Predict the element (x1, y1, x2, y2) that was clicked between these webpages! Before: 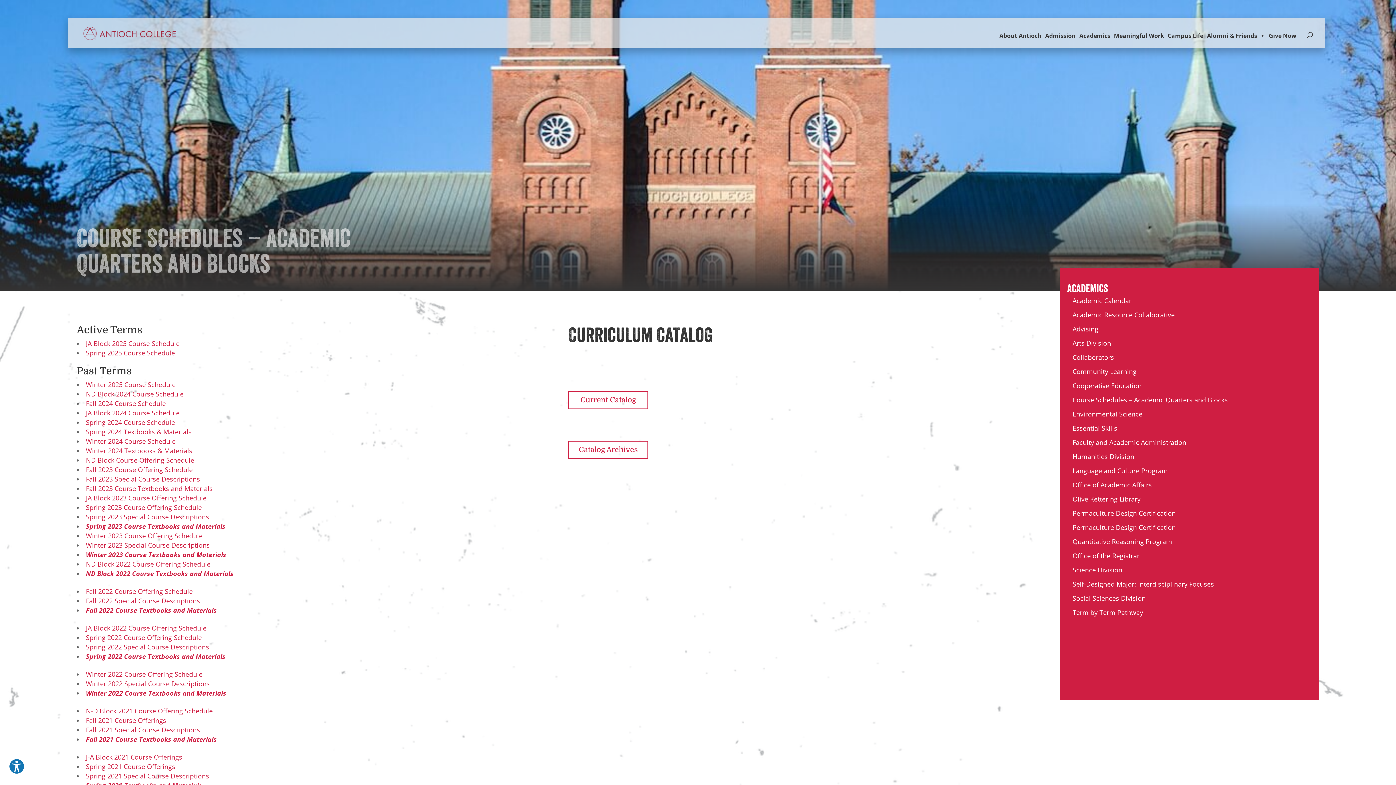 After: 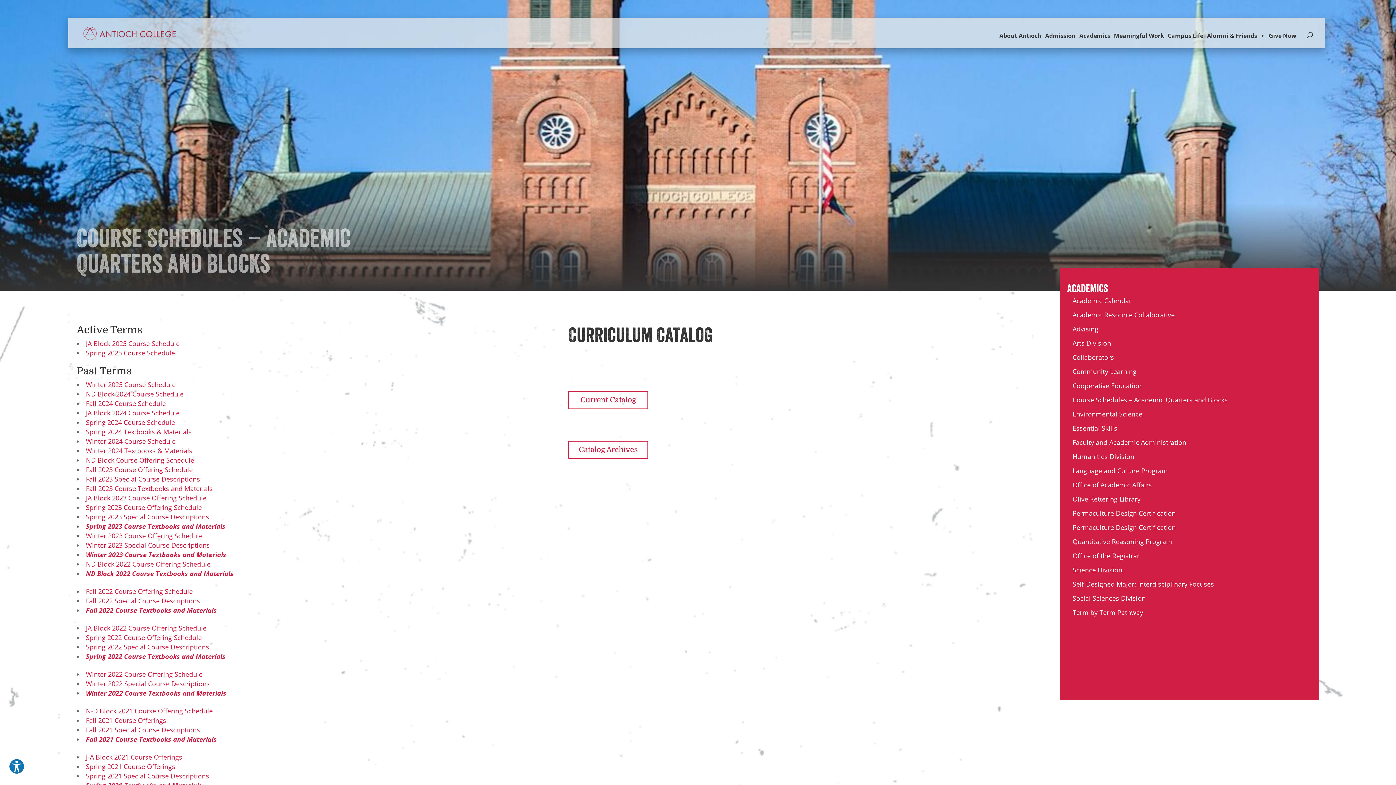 Action: bbox: (85, 522, 225, 530) label: Spring 2023 Course Textbooks and Materials